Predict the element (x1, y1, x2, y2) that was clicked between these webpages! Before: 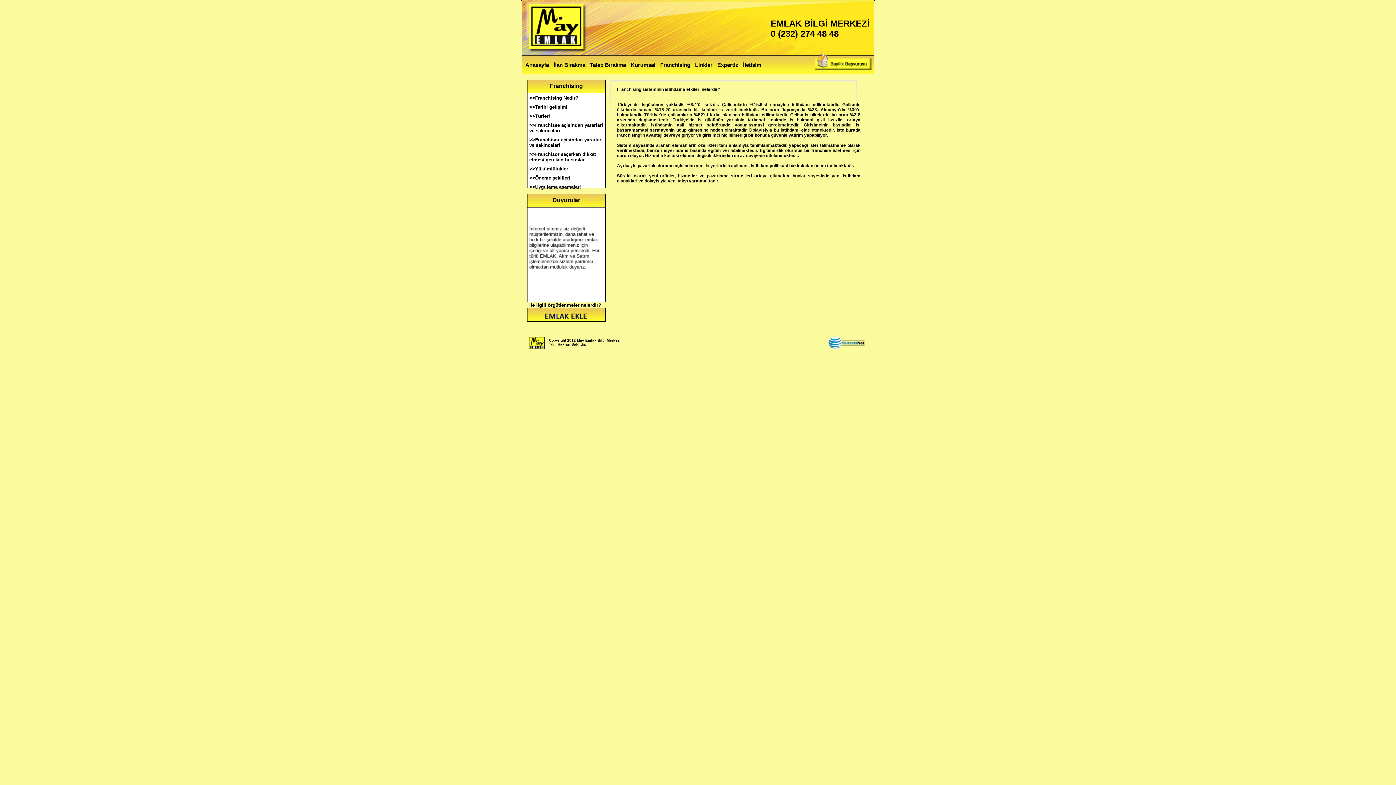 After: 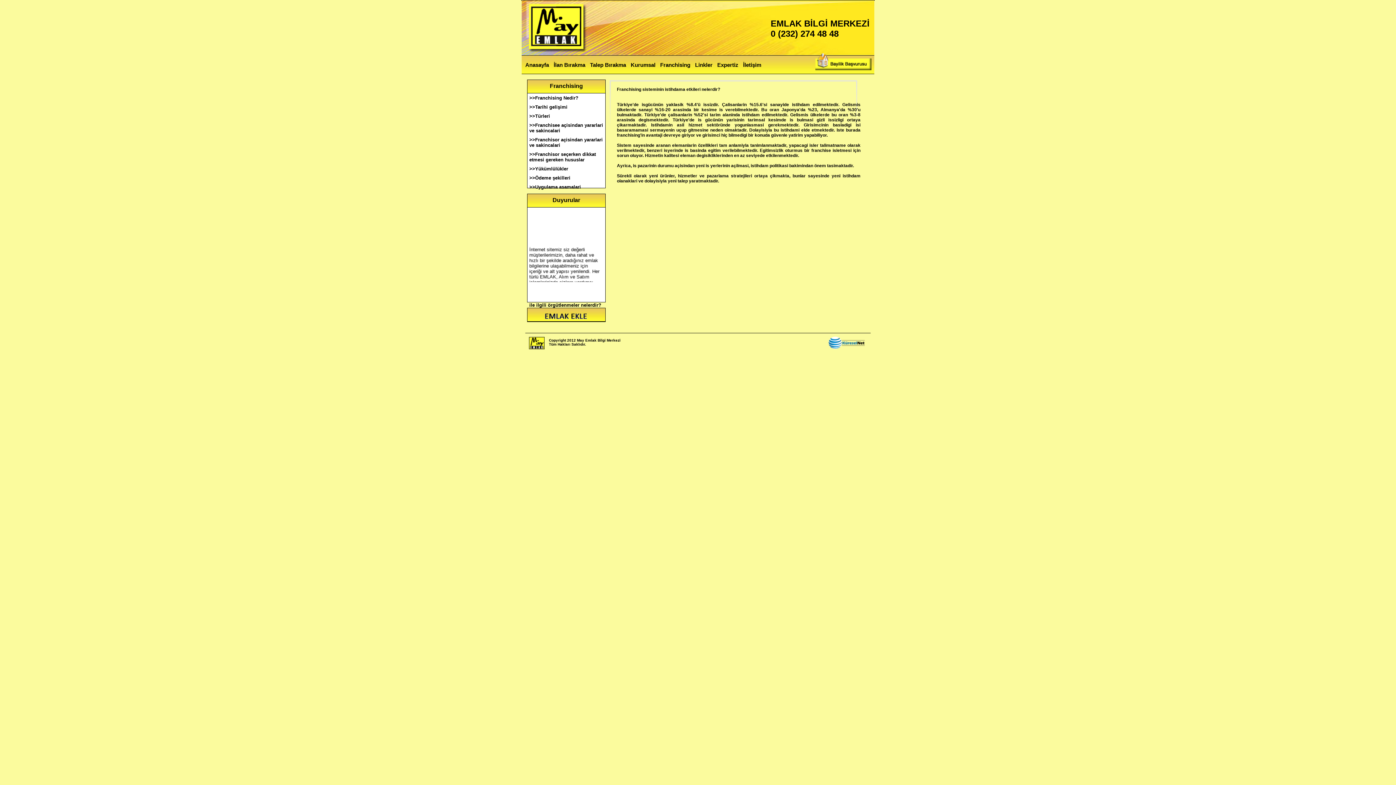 Action: bbox: (827, 346, 867, 352)